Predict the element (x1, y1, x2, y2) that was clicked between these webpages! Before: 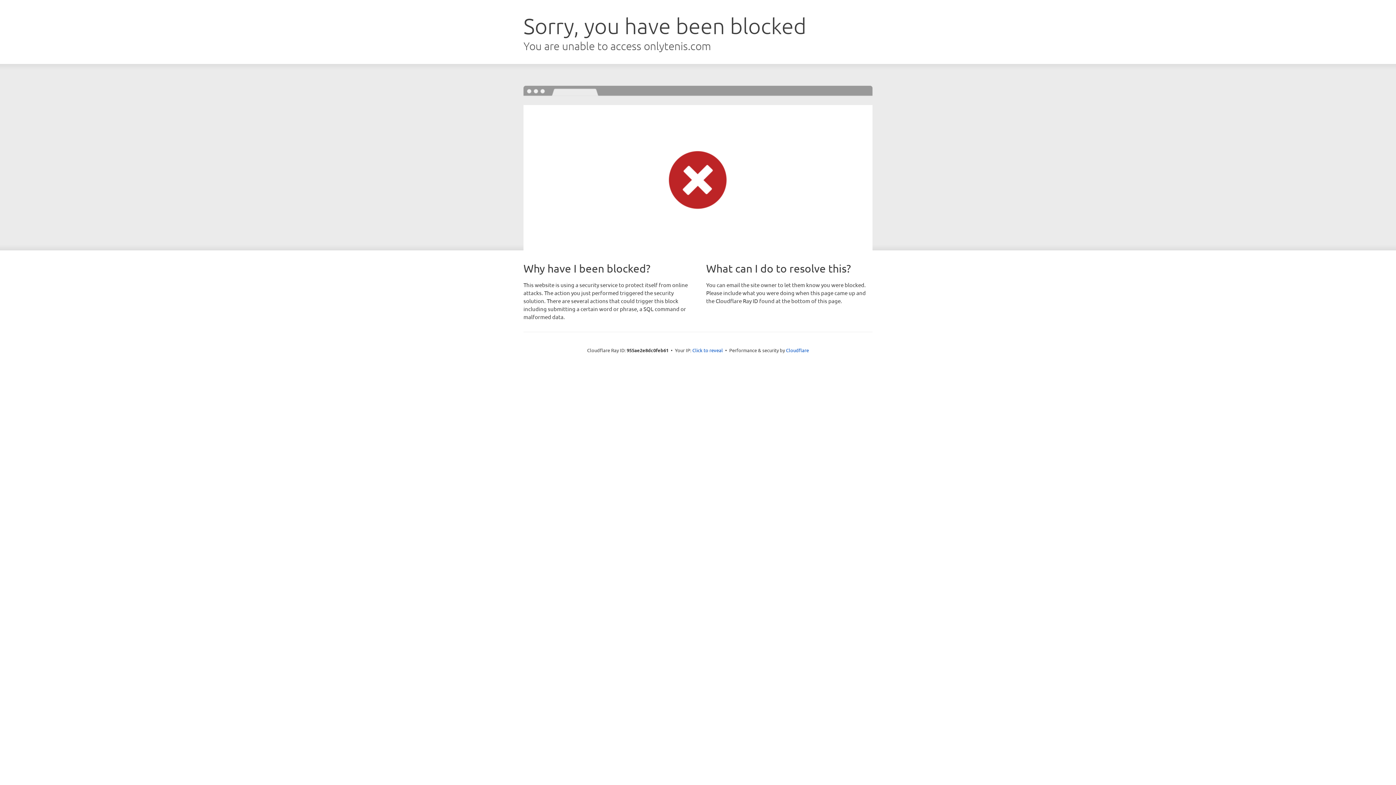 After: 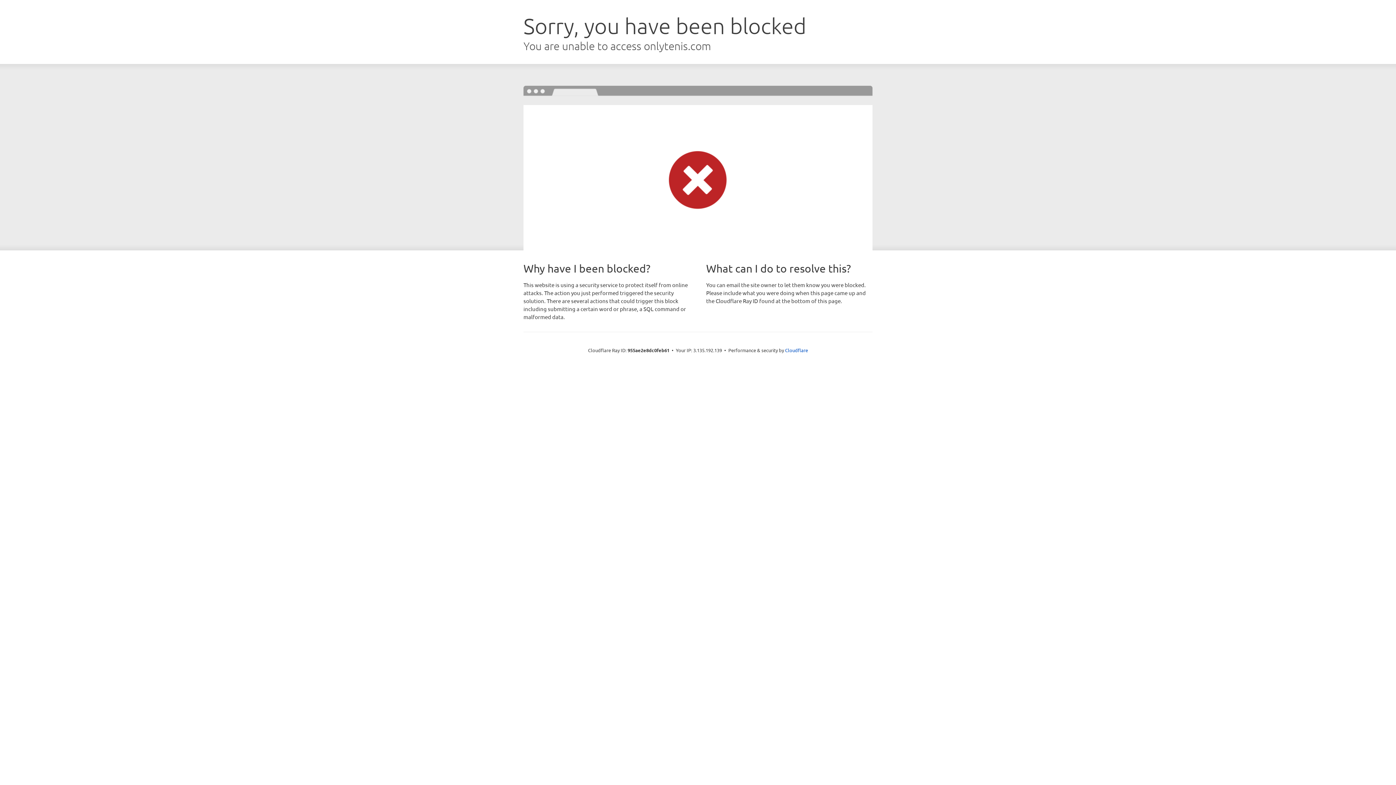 Action: label: Click to reveal bbox: (692, 346, 723, 353)